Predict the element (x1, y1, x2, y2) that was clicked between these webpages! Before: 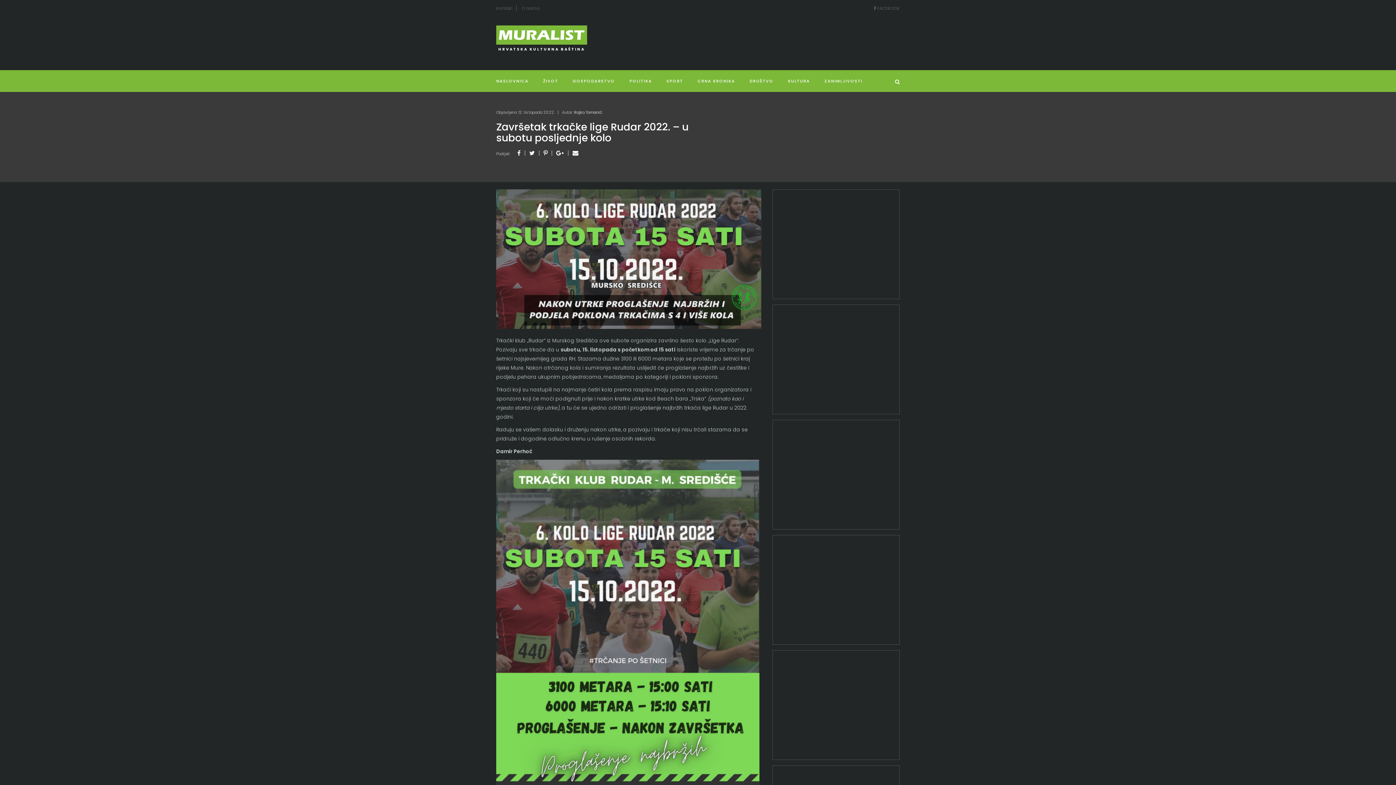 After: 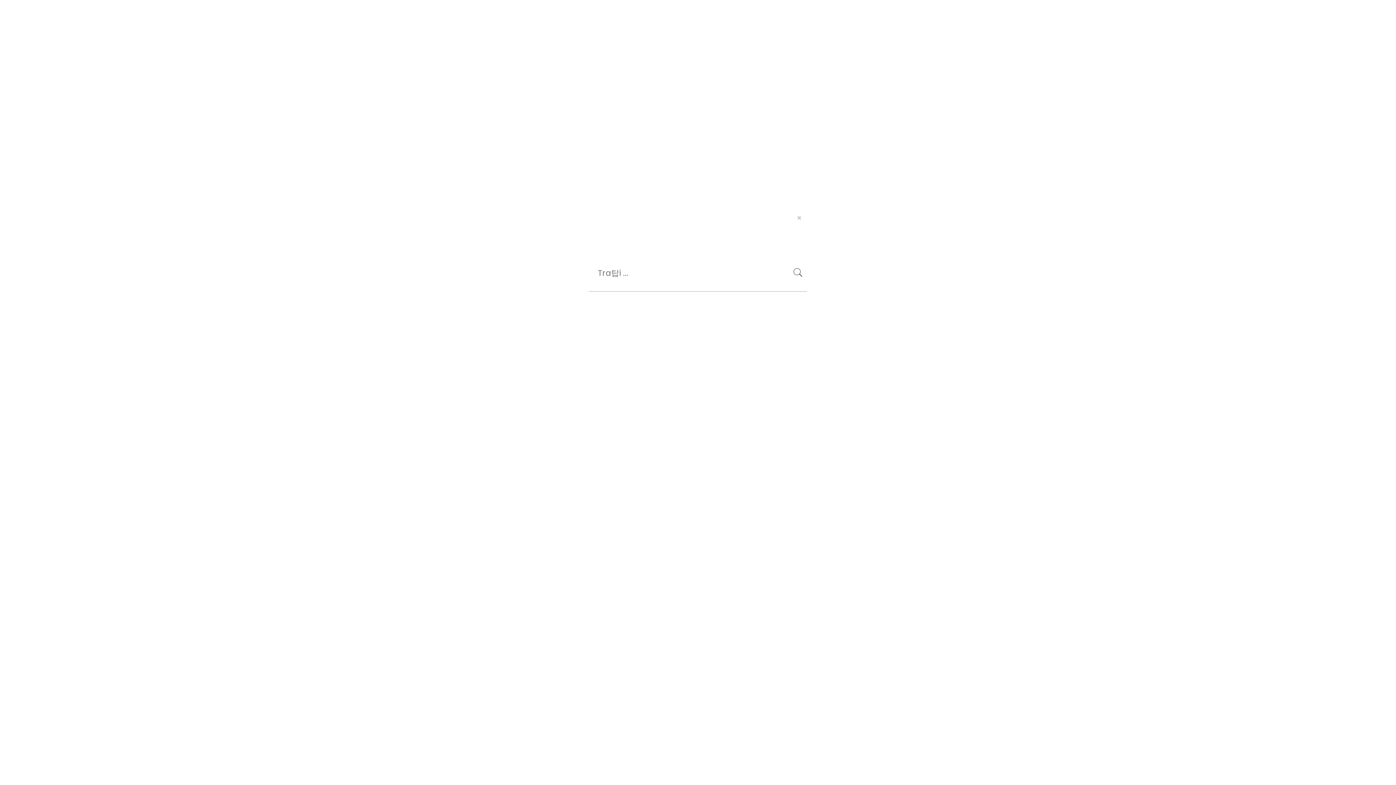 Action: bbox: (895, 78, 900, 85)